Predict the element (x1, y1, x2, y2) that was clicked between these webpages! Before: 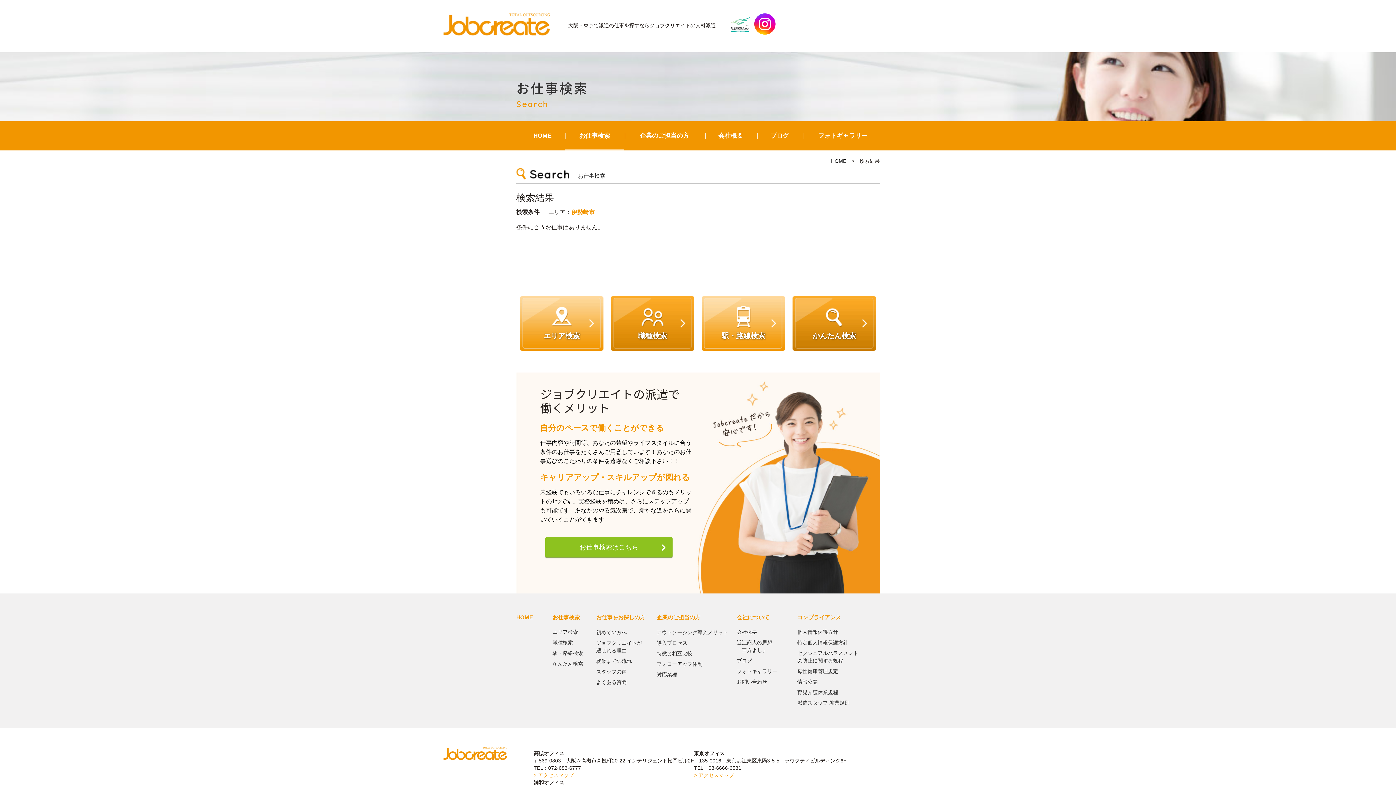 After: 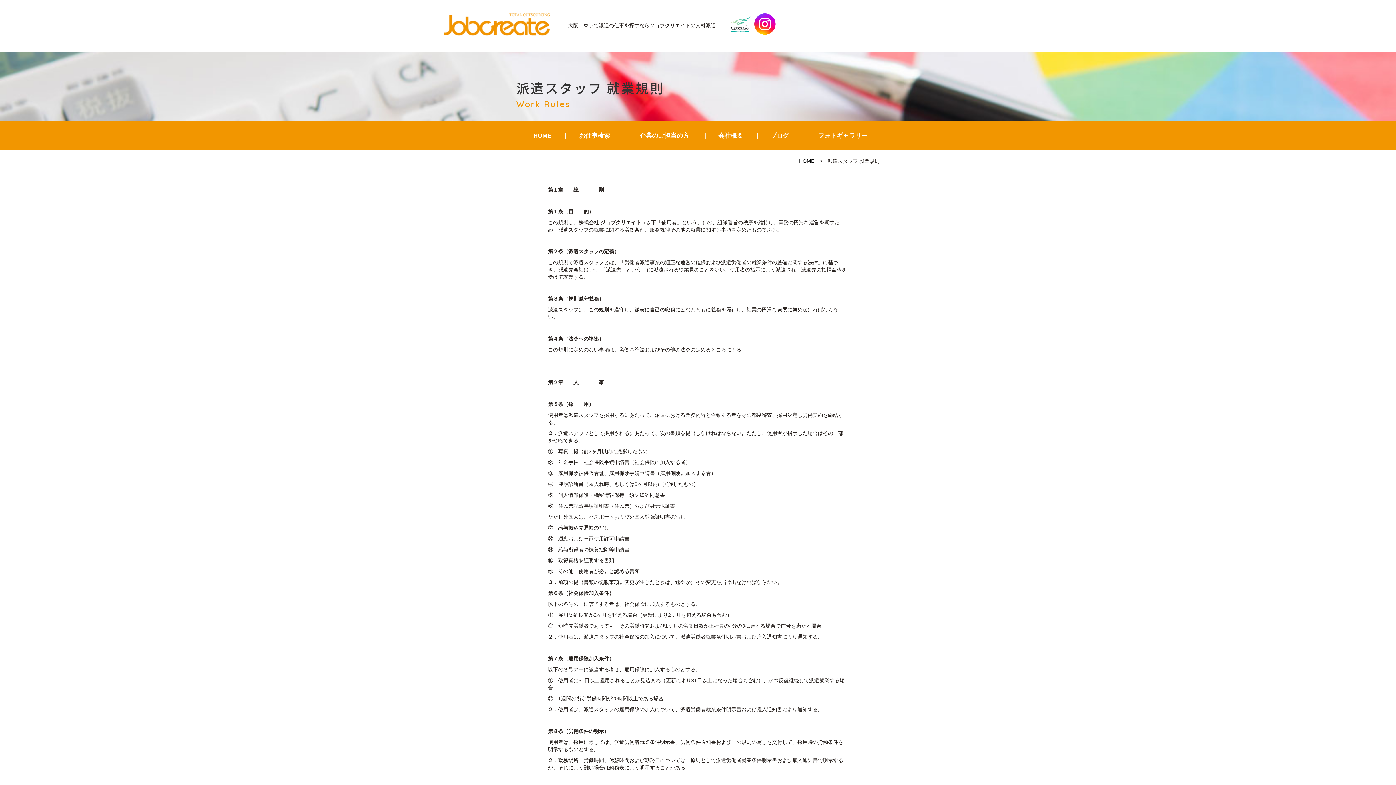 Action: label: 派遣スタッフ 就業規則 bbox: (797, 699, 870, 707)